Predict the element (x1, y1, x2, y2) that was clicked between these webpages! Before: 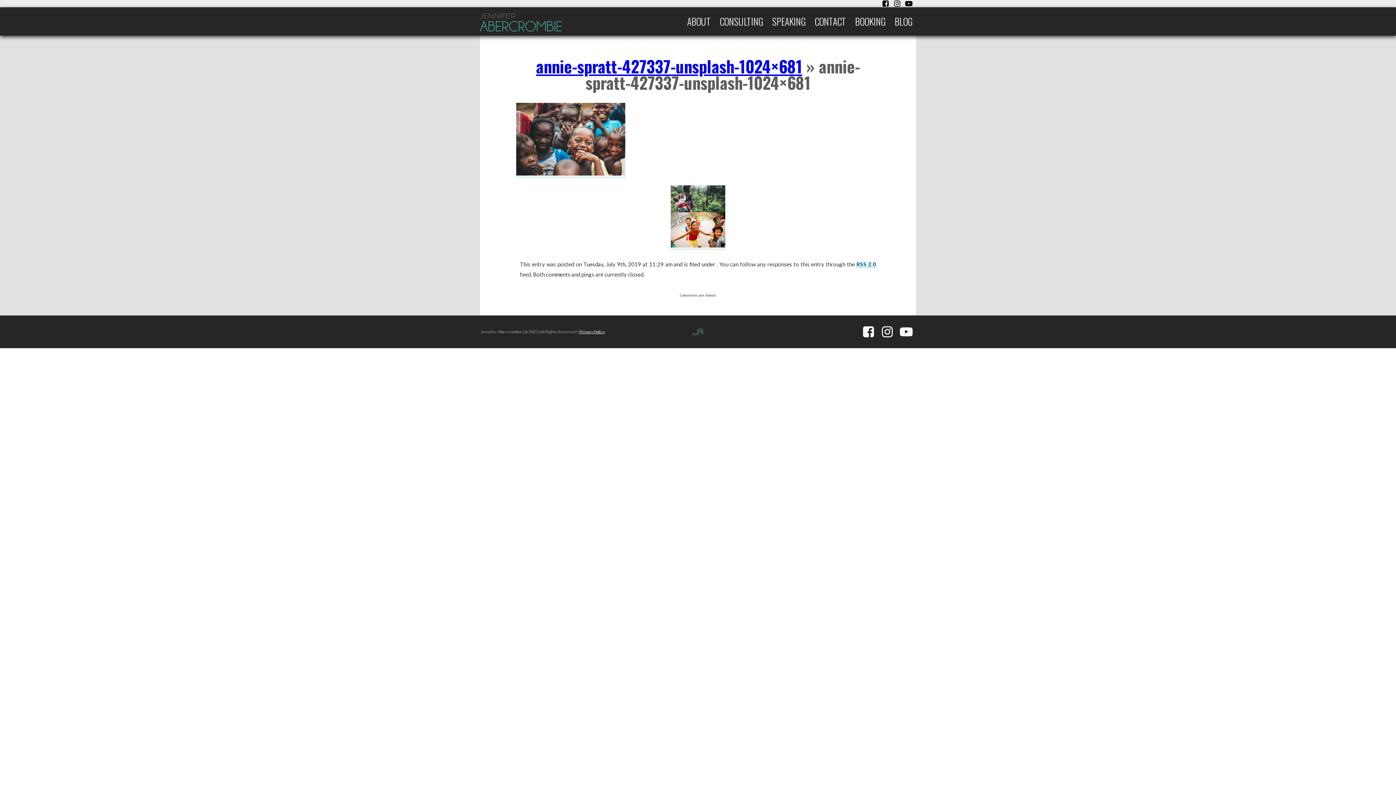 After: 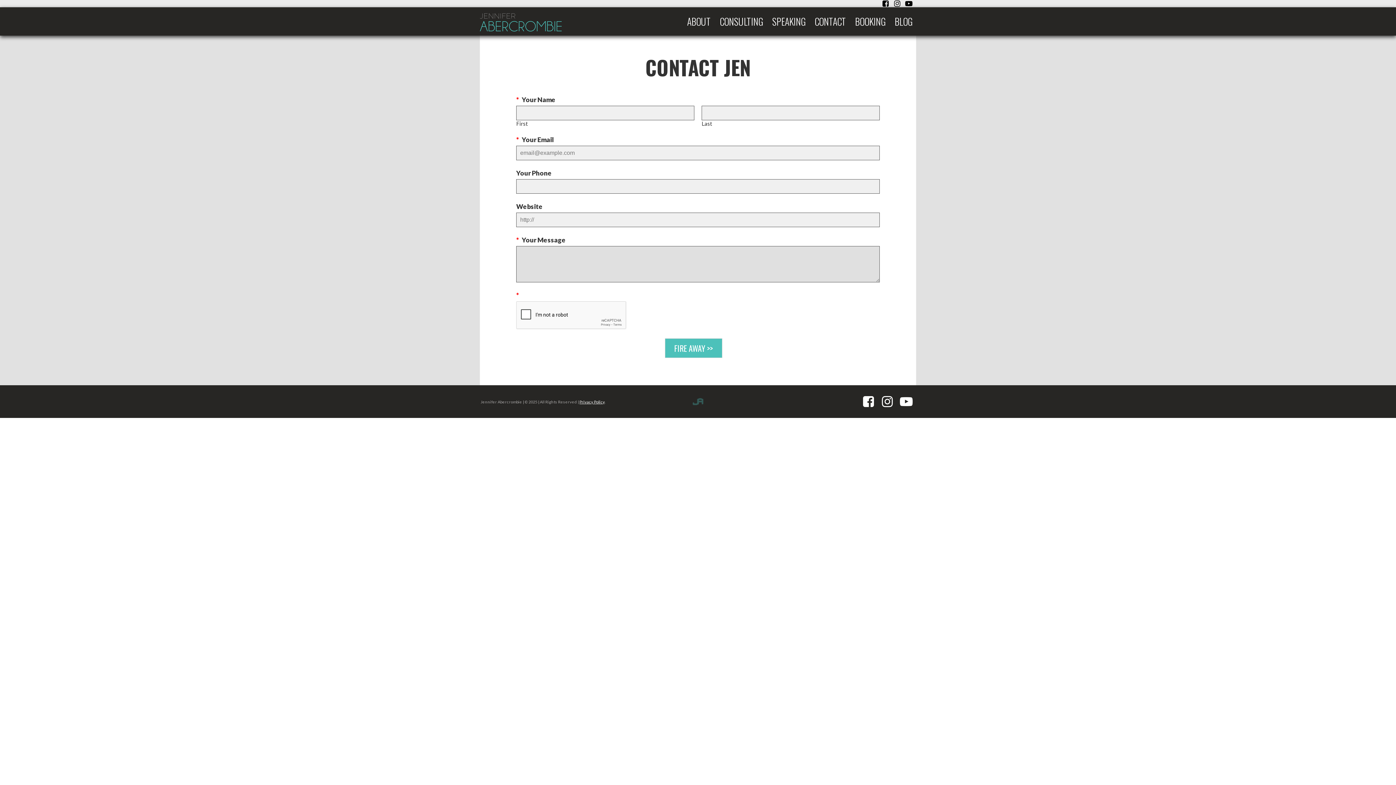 Action: bbox: (814, 14, 846, 28) label: CONTACT